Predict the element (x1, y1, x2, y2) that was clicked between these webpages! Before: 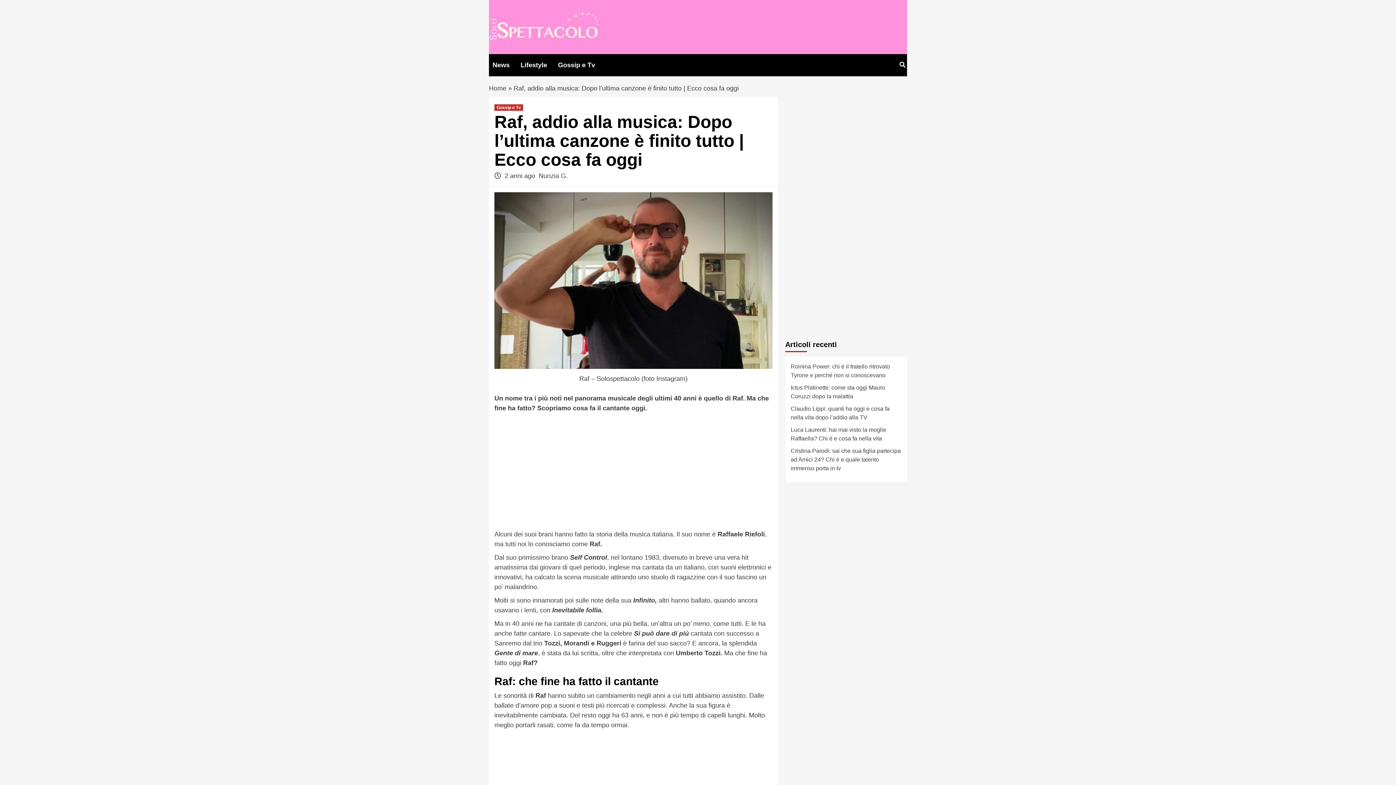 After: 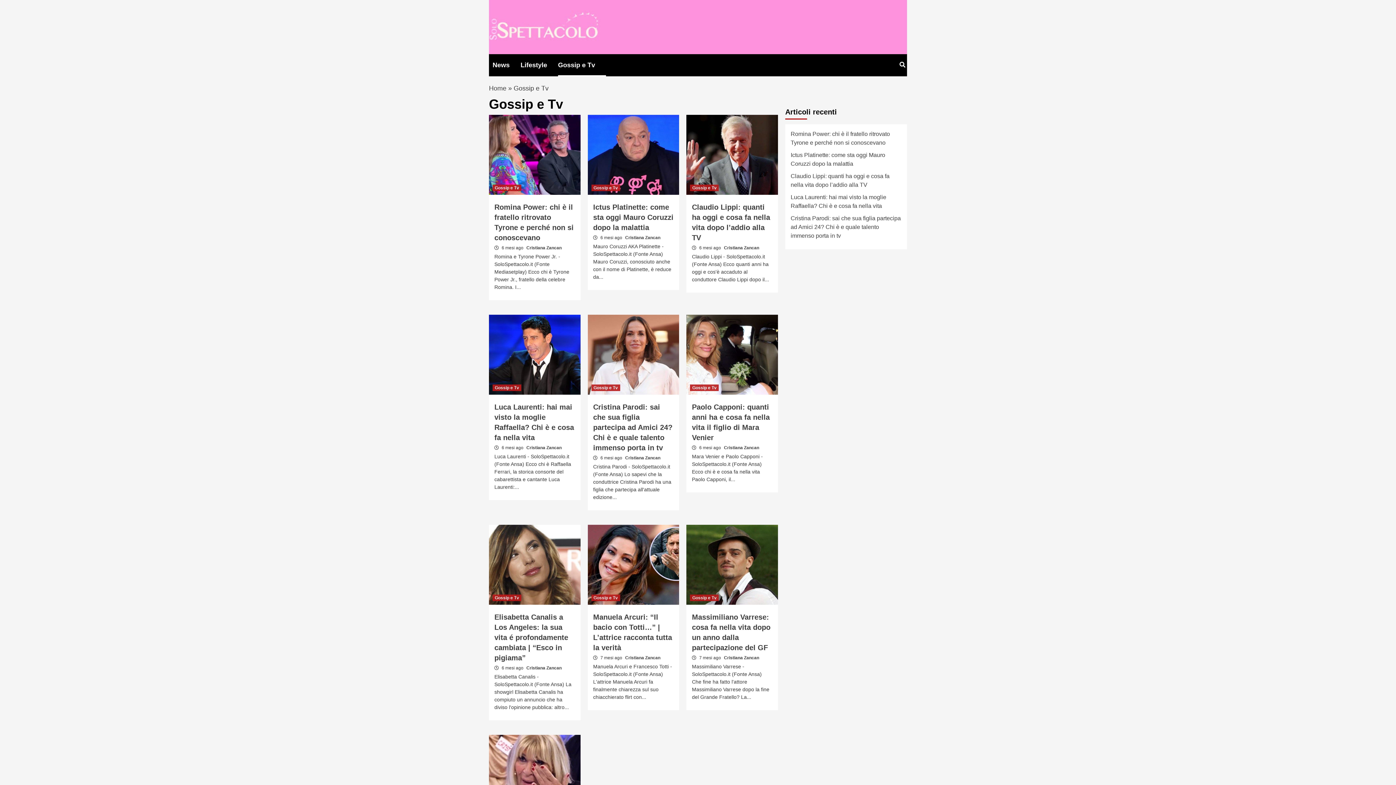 Action: bbox: (558, 54, 606, 76) label: Gossip e Tv